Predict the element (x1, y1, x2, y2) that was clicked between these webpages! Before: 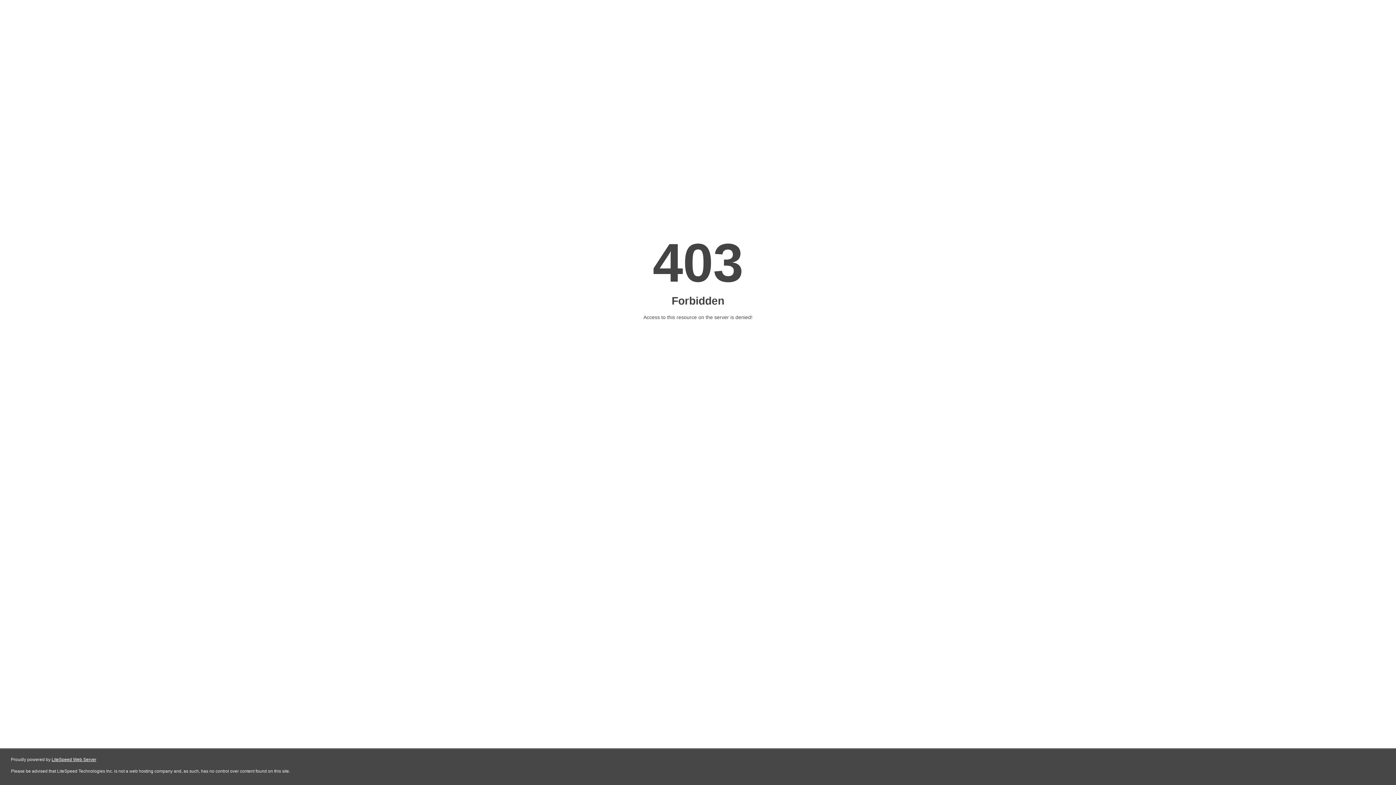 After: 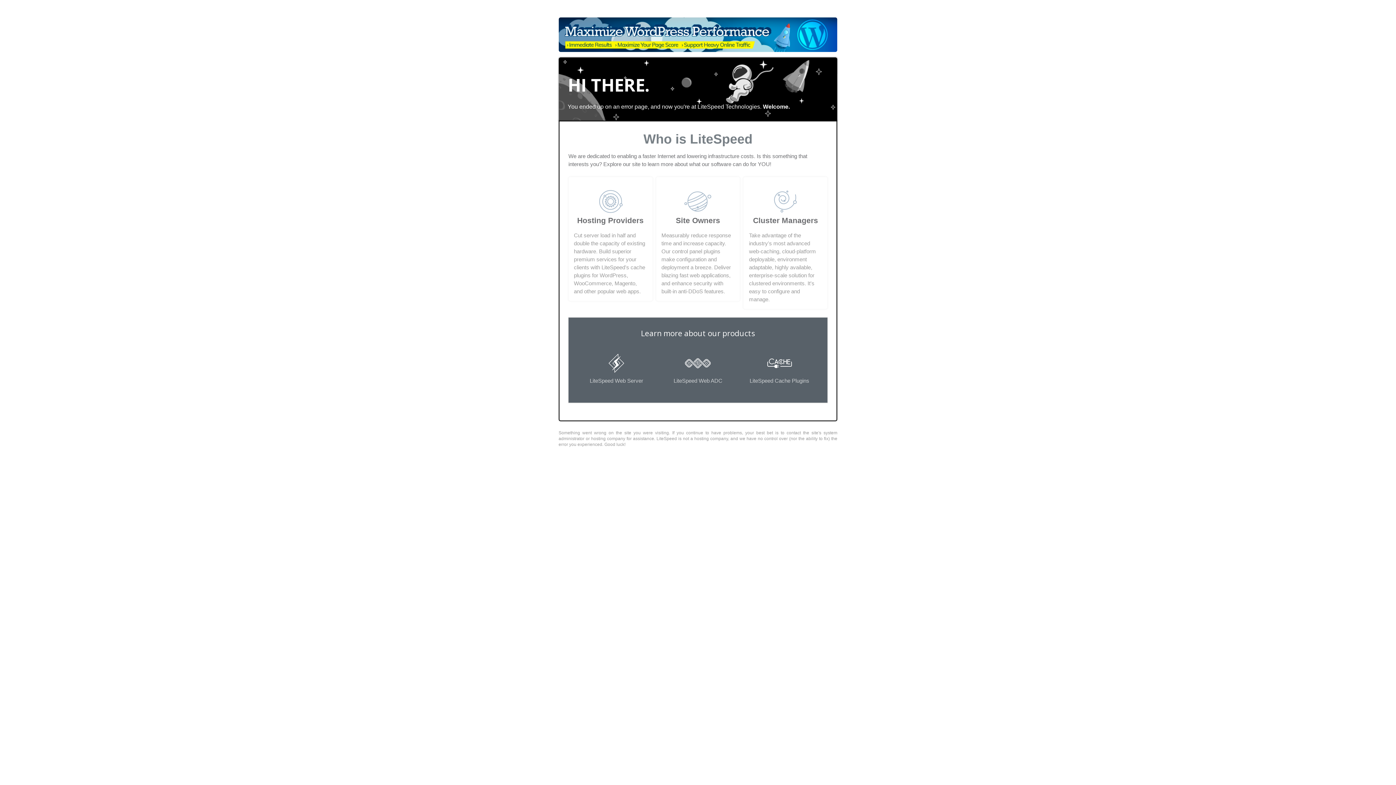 Action: label: LiteSpeed Web Server bbox: (51, 757, 96, 762)